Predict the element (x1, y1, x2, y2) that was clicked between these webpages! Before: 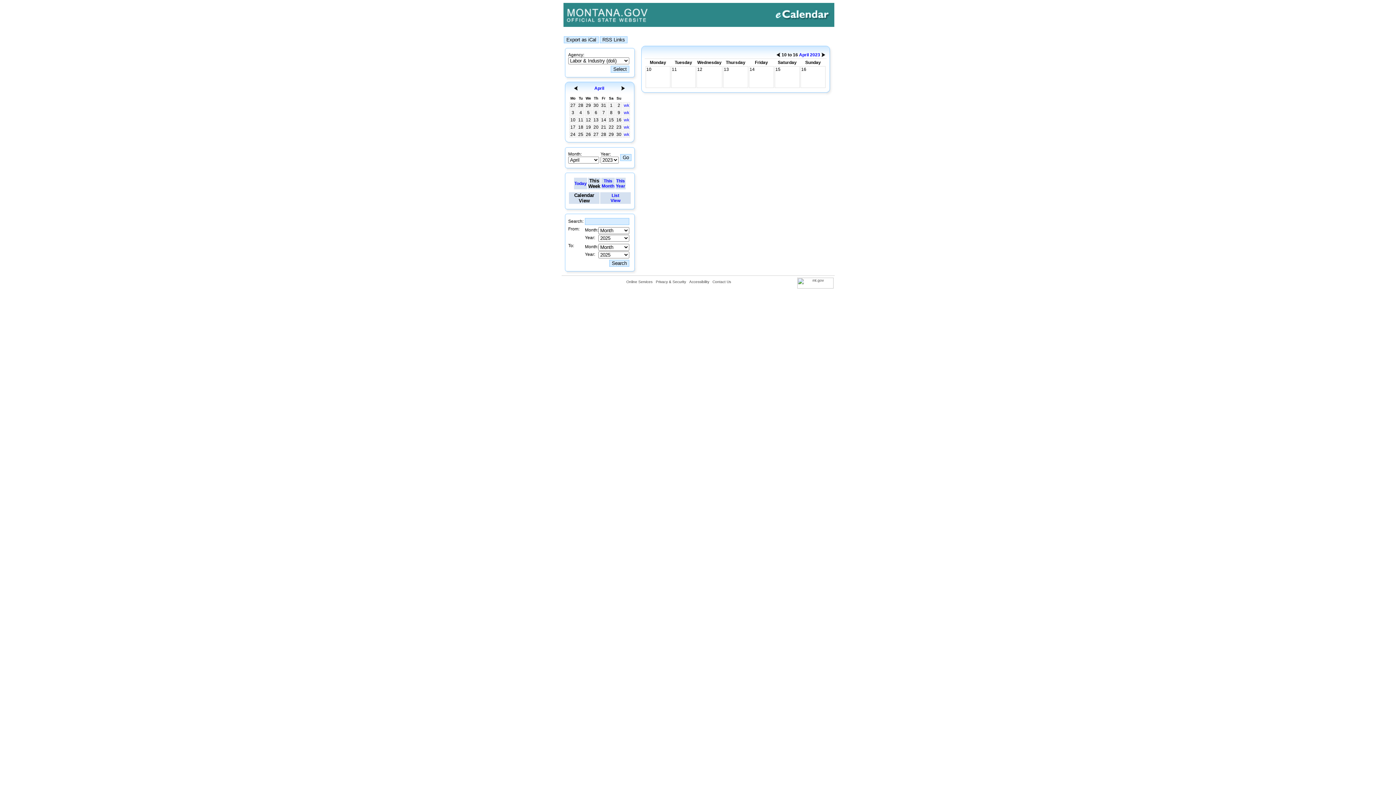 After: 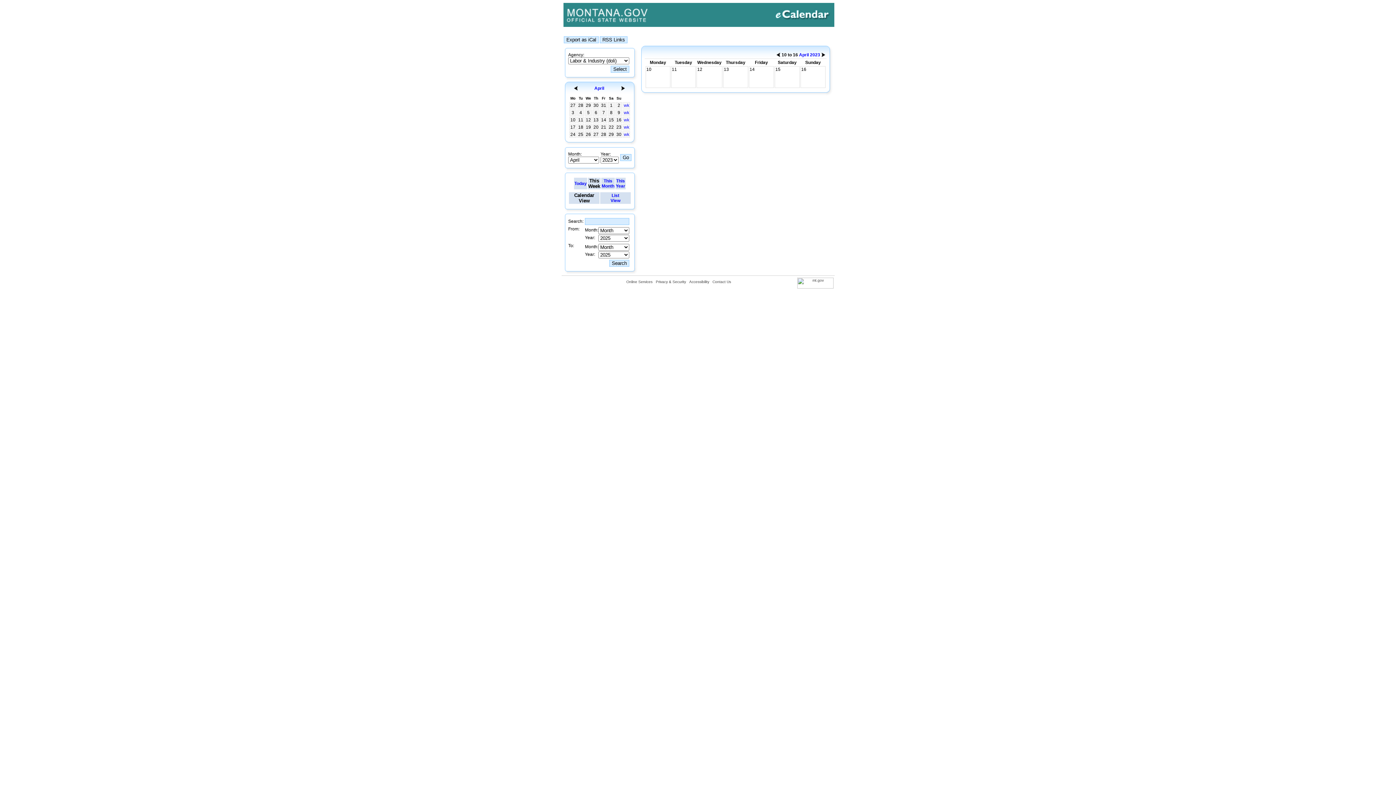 Action: bbox: (624, 117, 629, 122) label: wk